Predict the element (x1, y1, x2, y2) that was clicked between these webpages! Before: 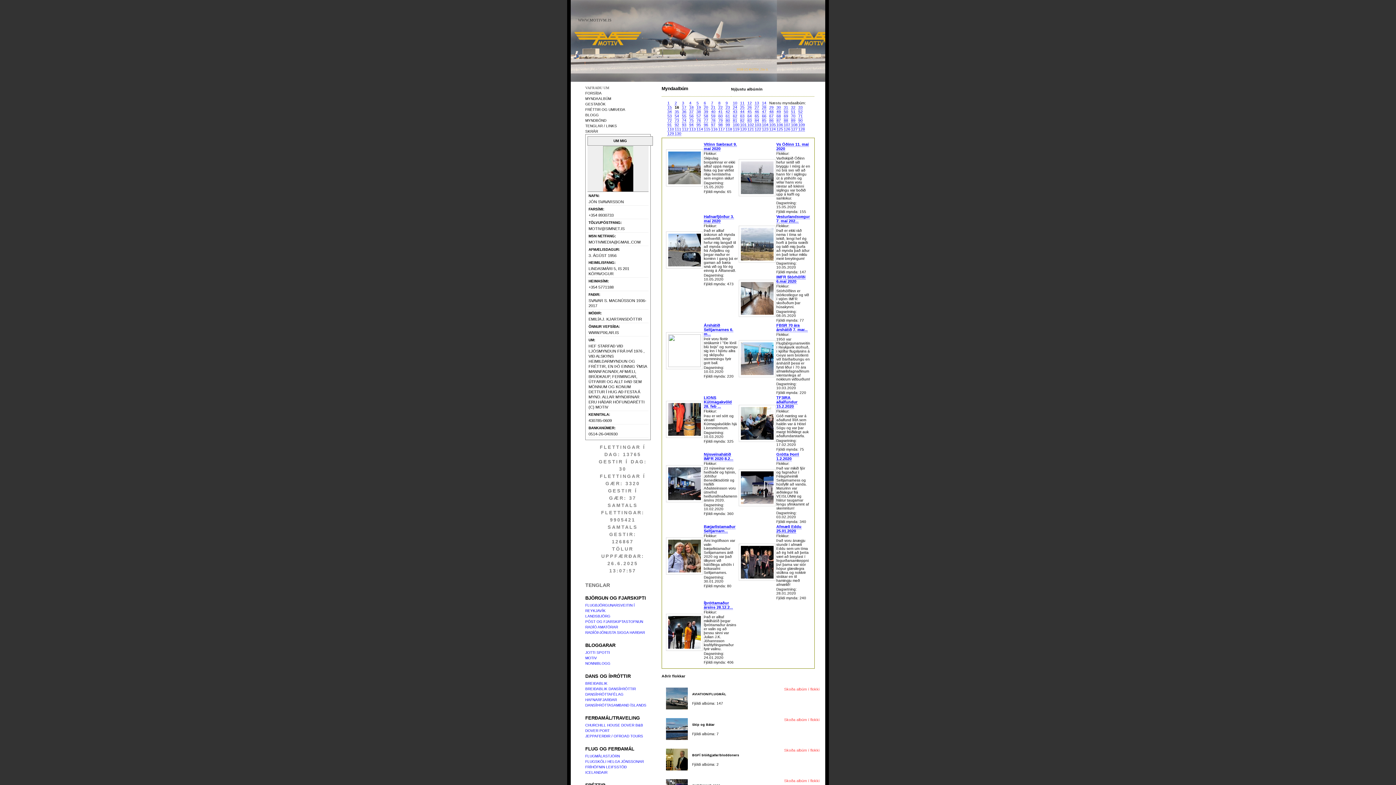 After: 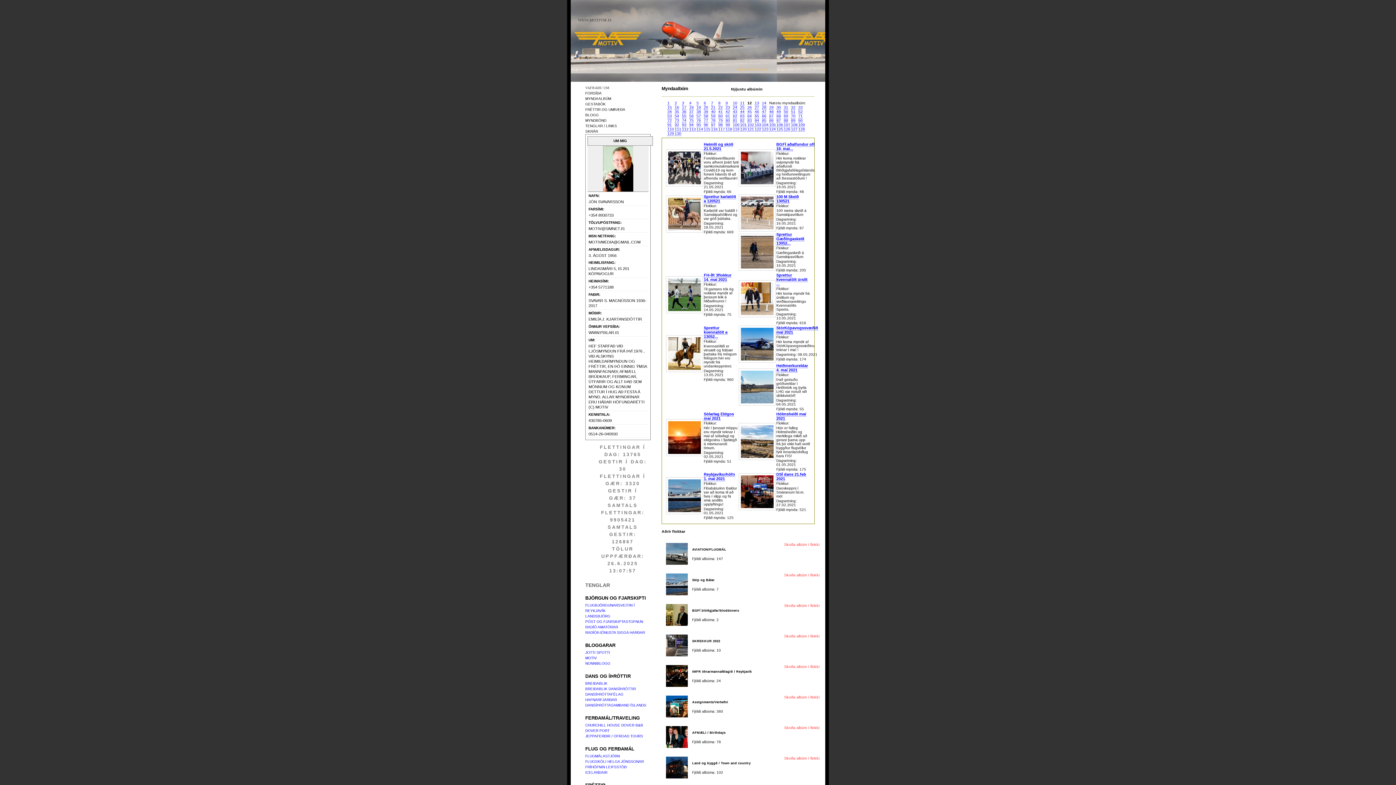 Action: label: 12 bbox: (747, 100, 752, 105)